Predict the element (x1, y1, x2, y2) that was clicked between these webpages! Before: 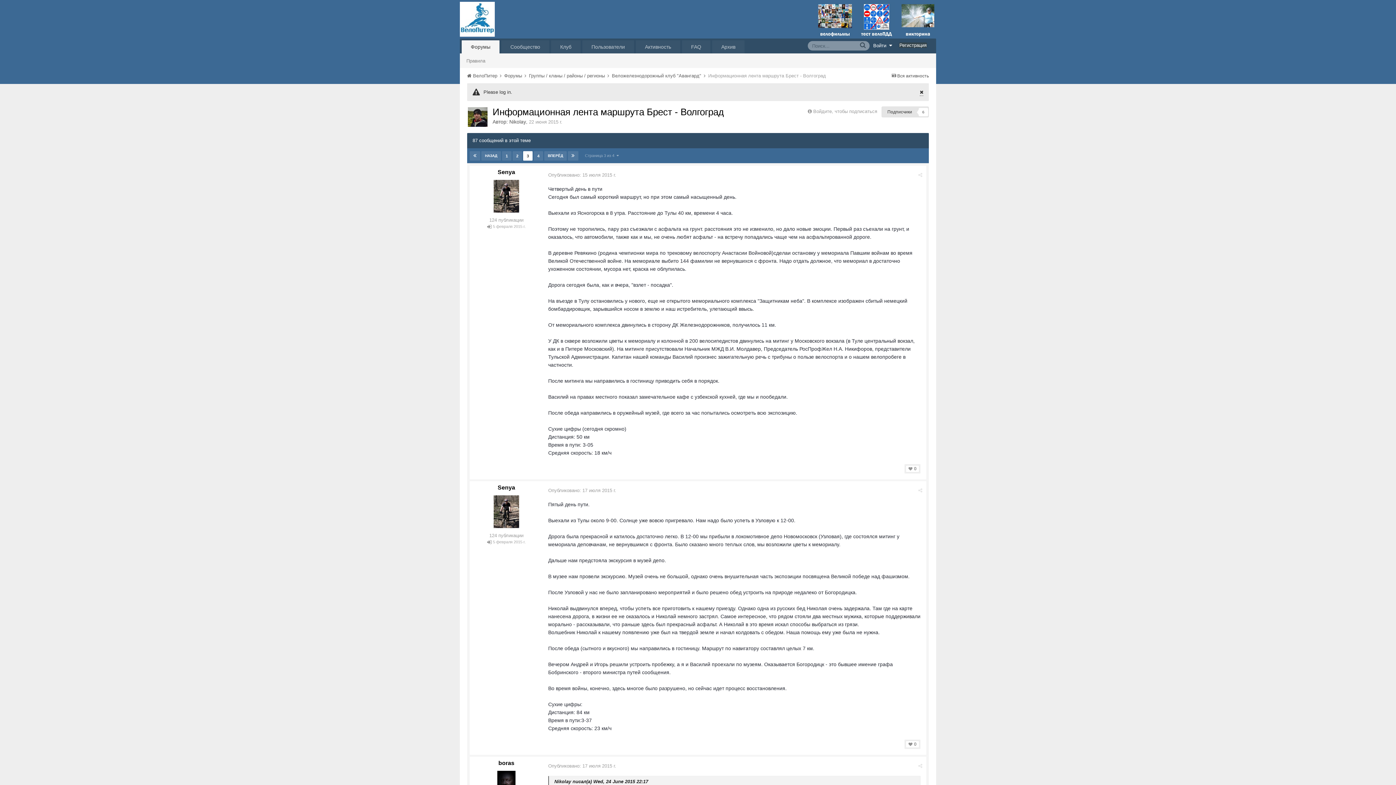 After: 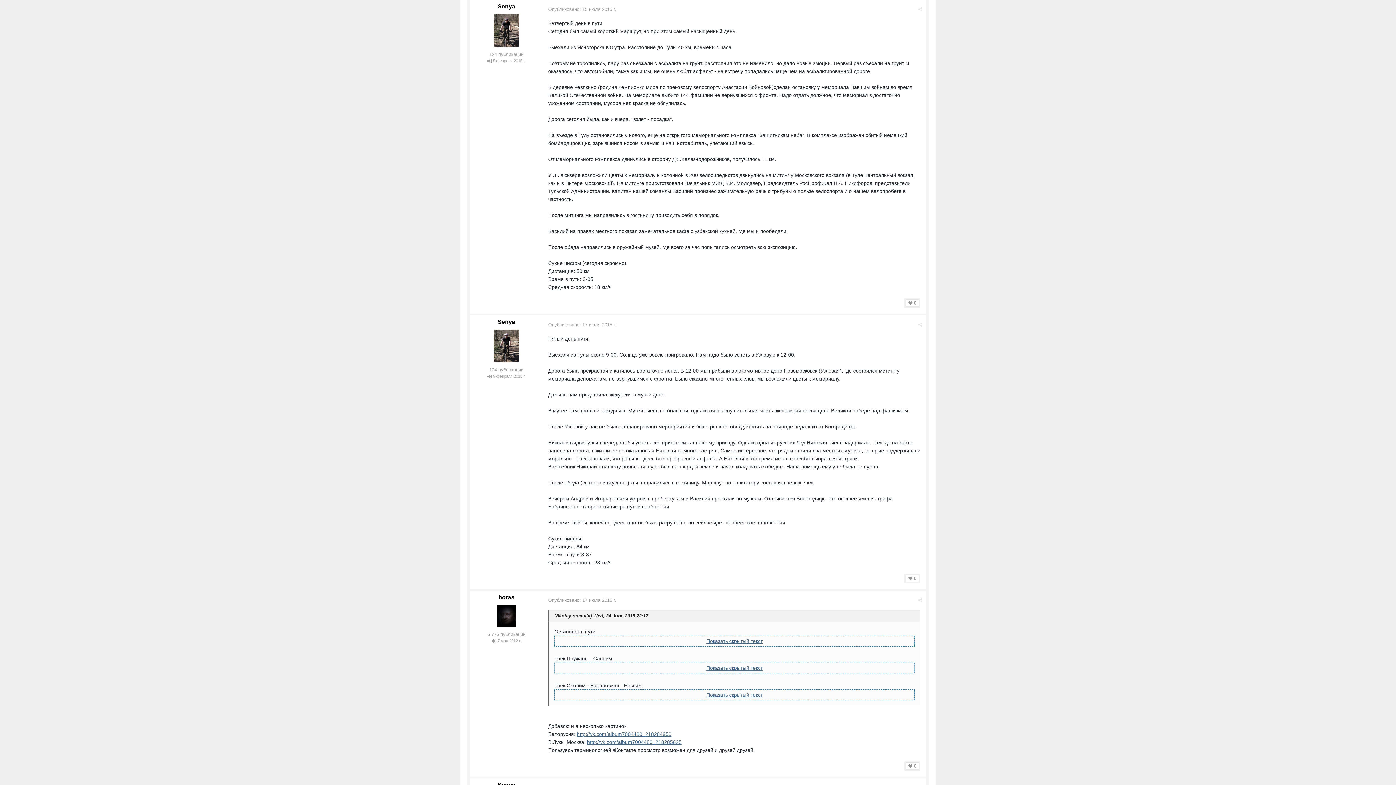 Action: bbox: (548, 172, 616, 177) label: Опубликовано: 15 июля 2015 г.